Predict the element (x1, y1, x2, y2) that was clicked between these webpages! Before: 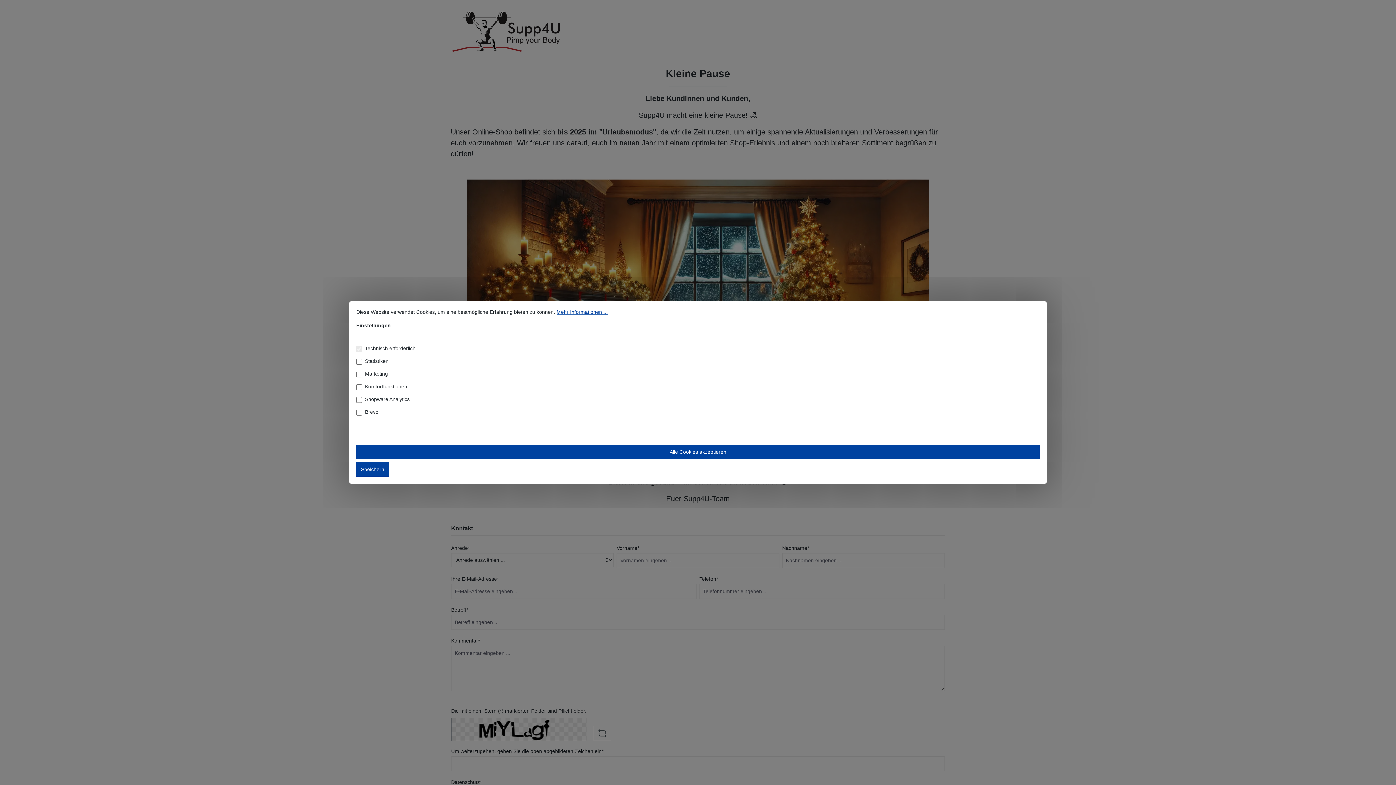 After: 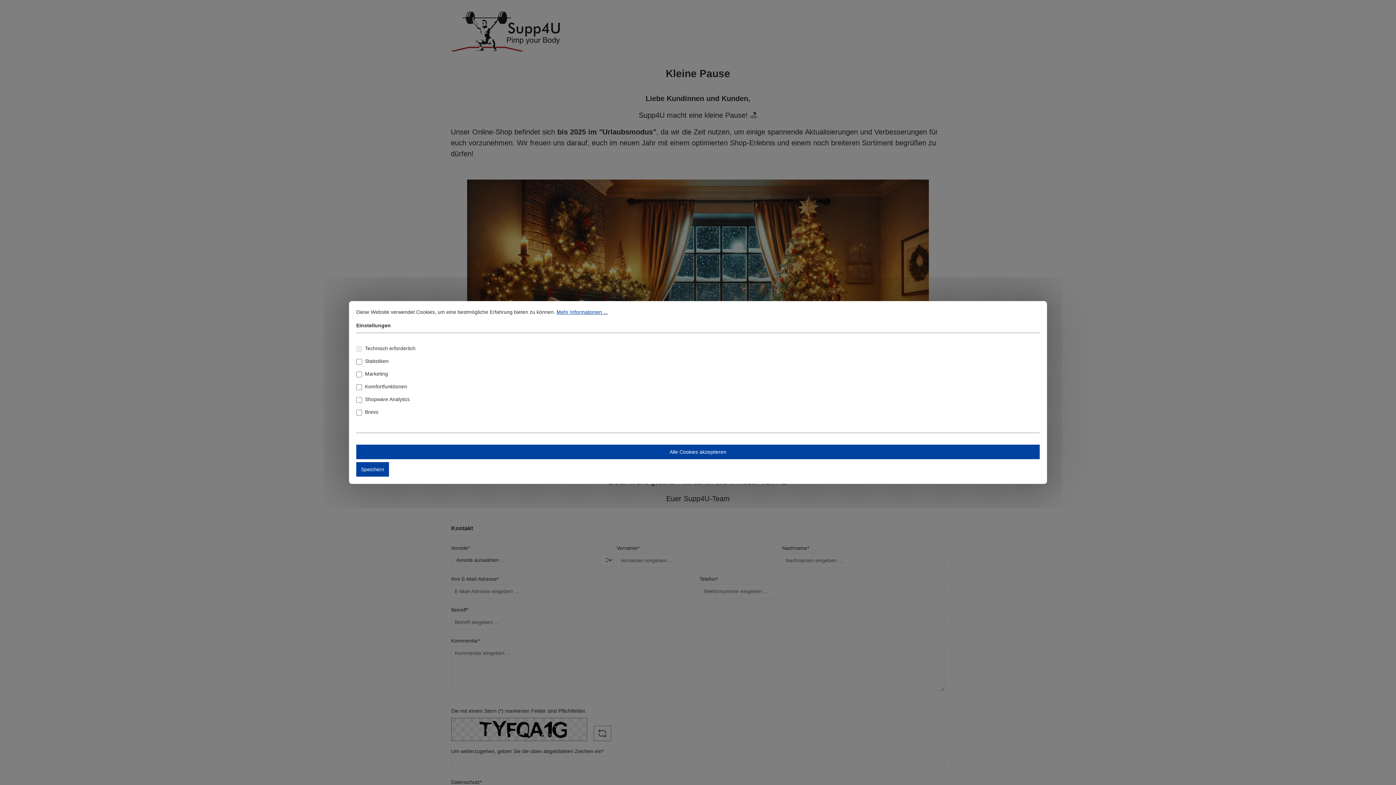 Action: bbox: (556, 309, 608, 315) label: Mehr Informationen ...